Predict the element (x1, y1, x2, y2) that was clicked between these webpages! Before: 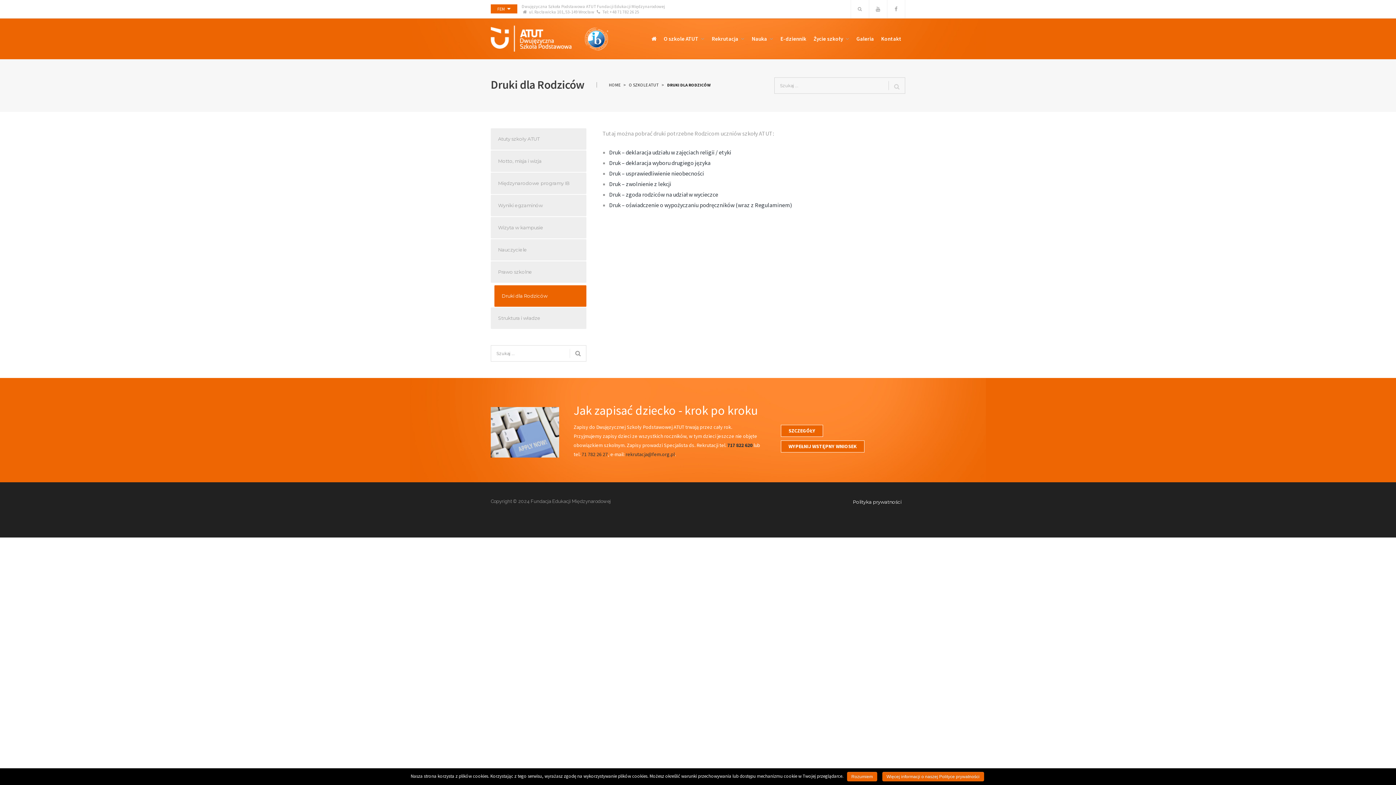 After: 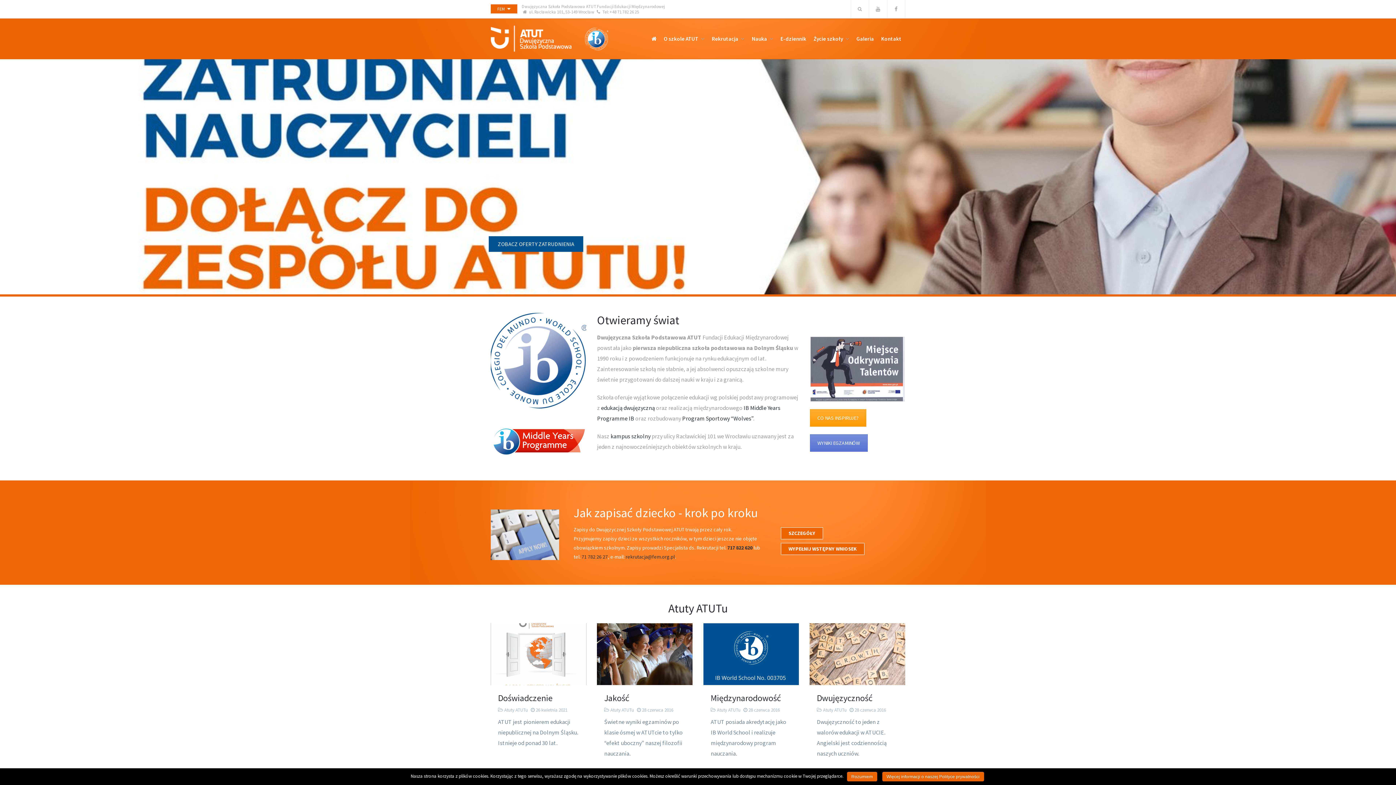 Action: bbox: (648, 18, 660, 59)